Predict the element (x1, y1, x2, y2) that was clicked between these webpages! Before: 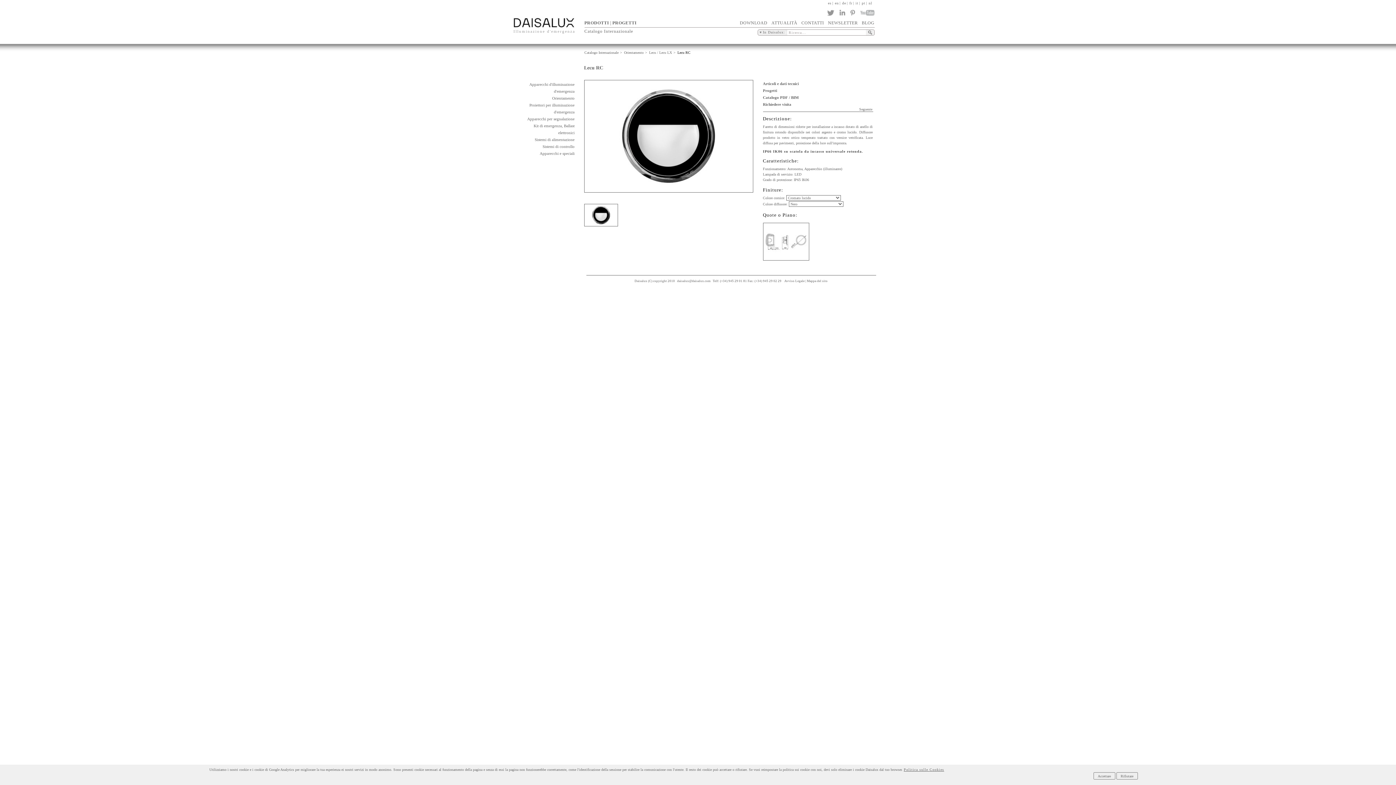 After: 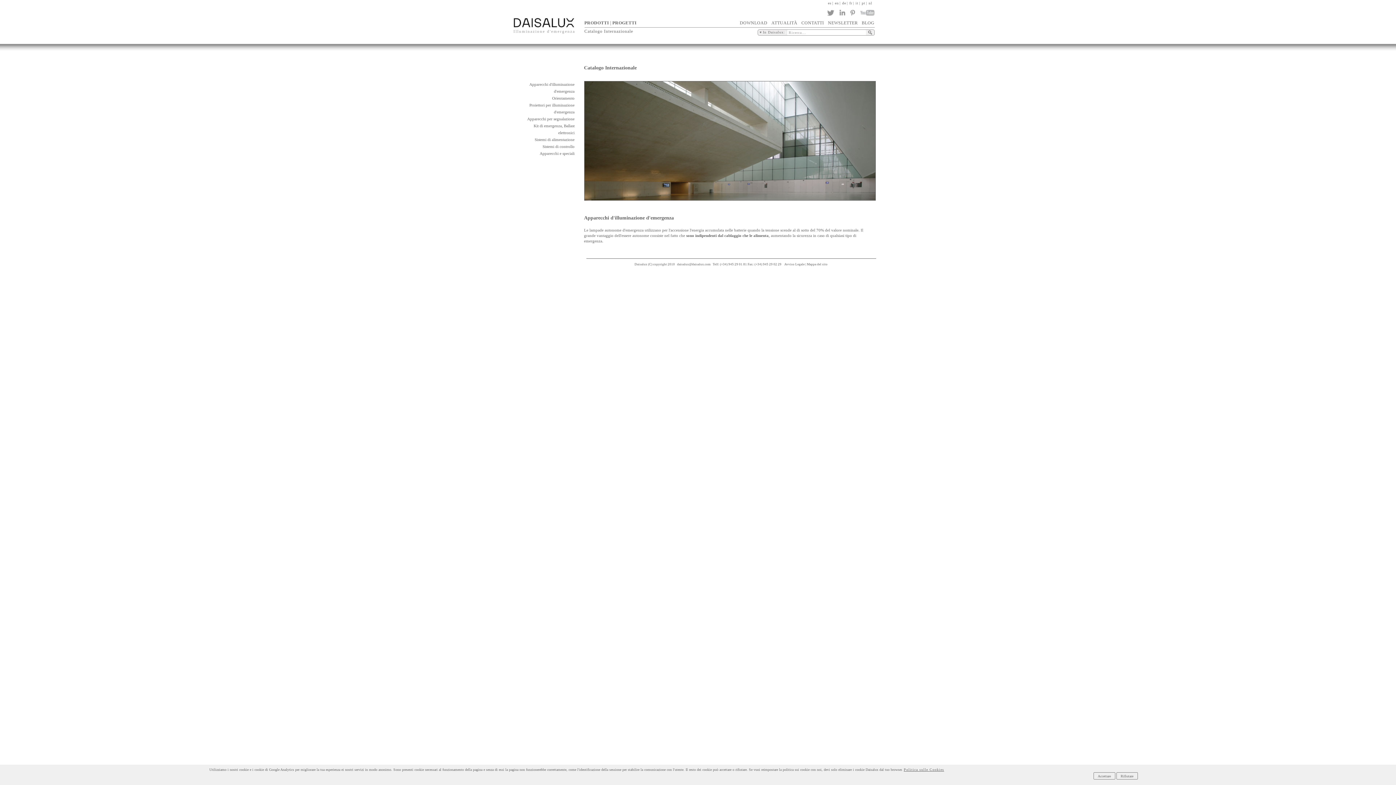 Action: label: PRODOTTI bbox: (584, 20, 609, 26)